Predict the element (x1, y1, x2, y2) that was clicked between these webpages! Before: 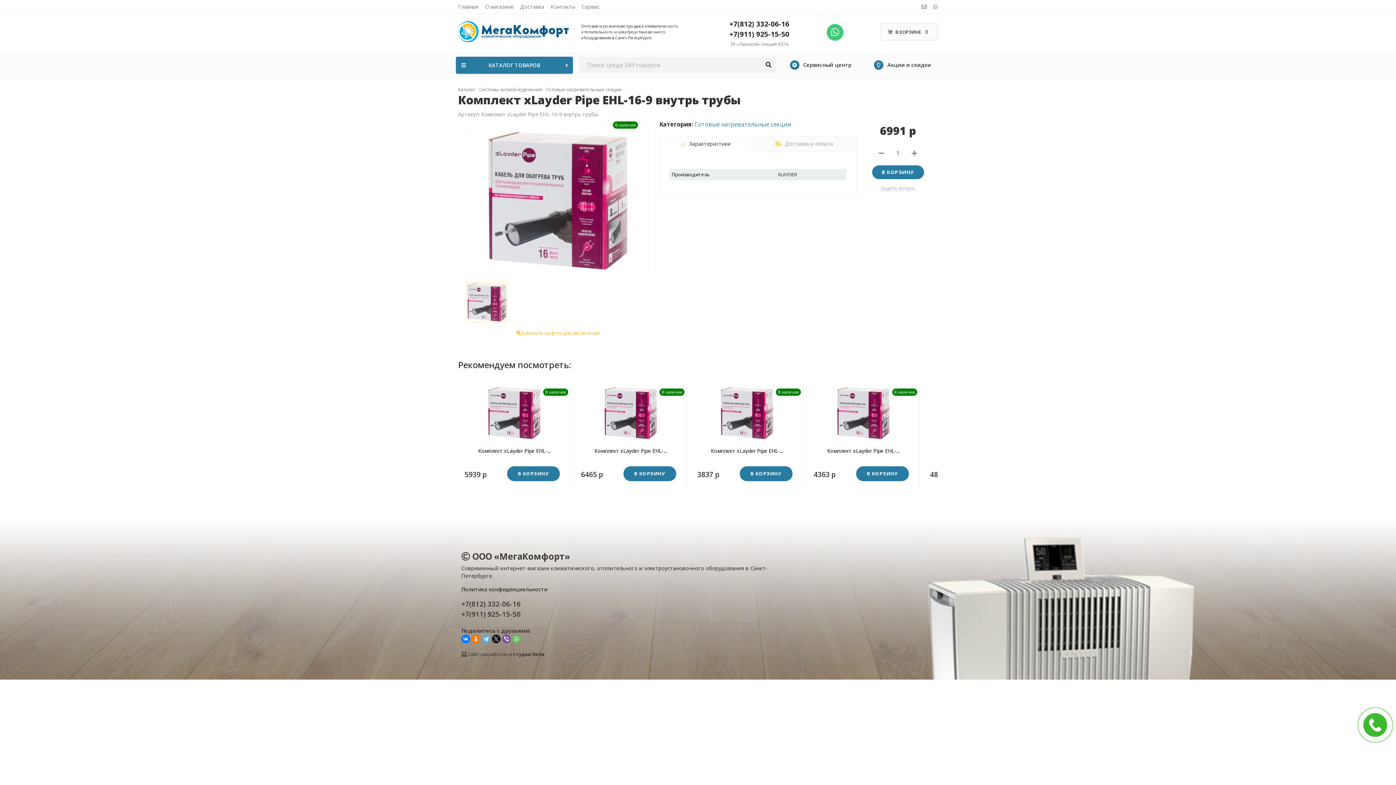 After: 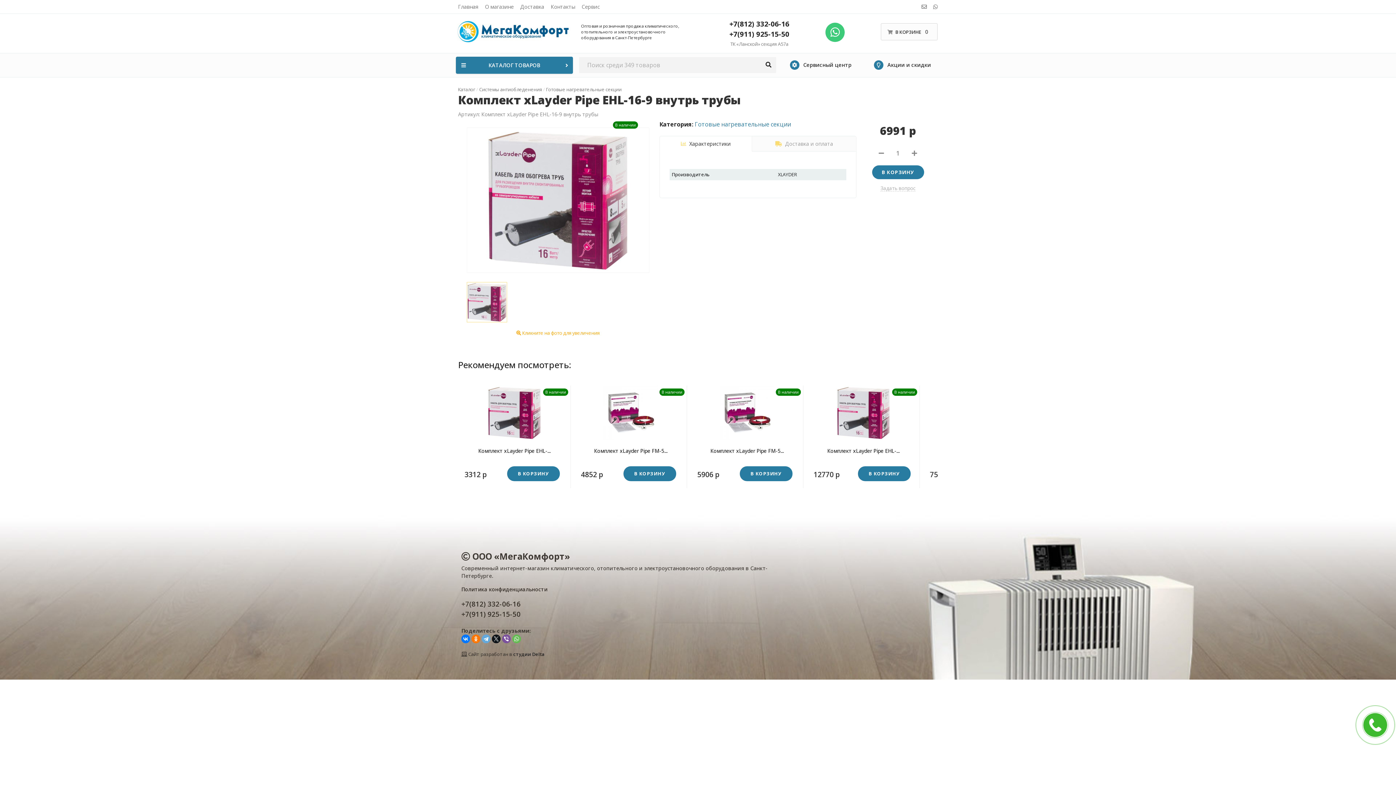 Action: bbox: (826, 24, 843, 40)